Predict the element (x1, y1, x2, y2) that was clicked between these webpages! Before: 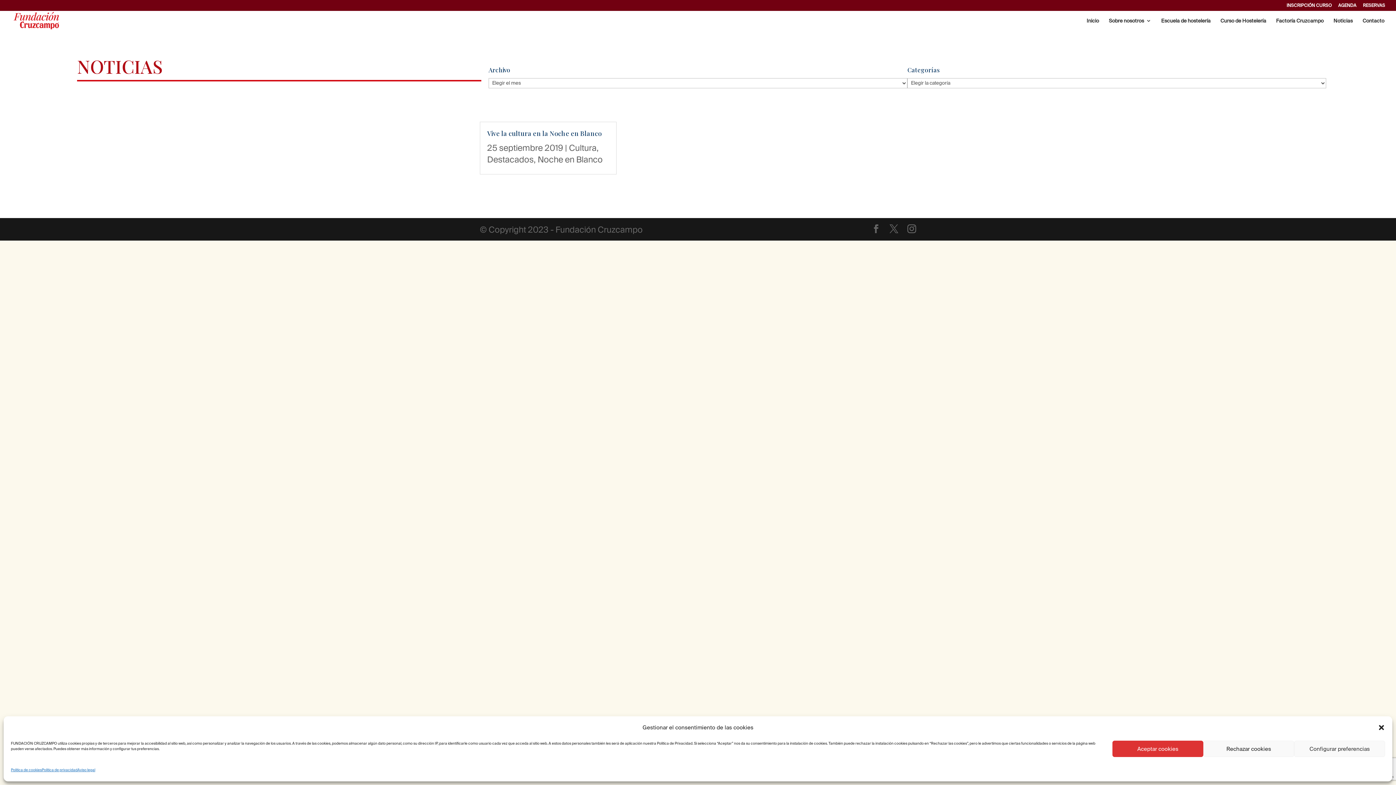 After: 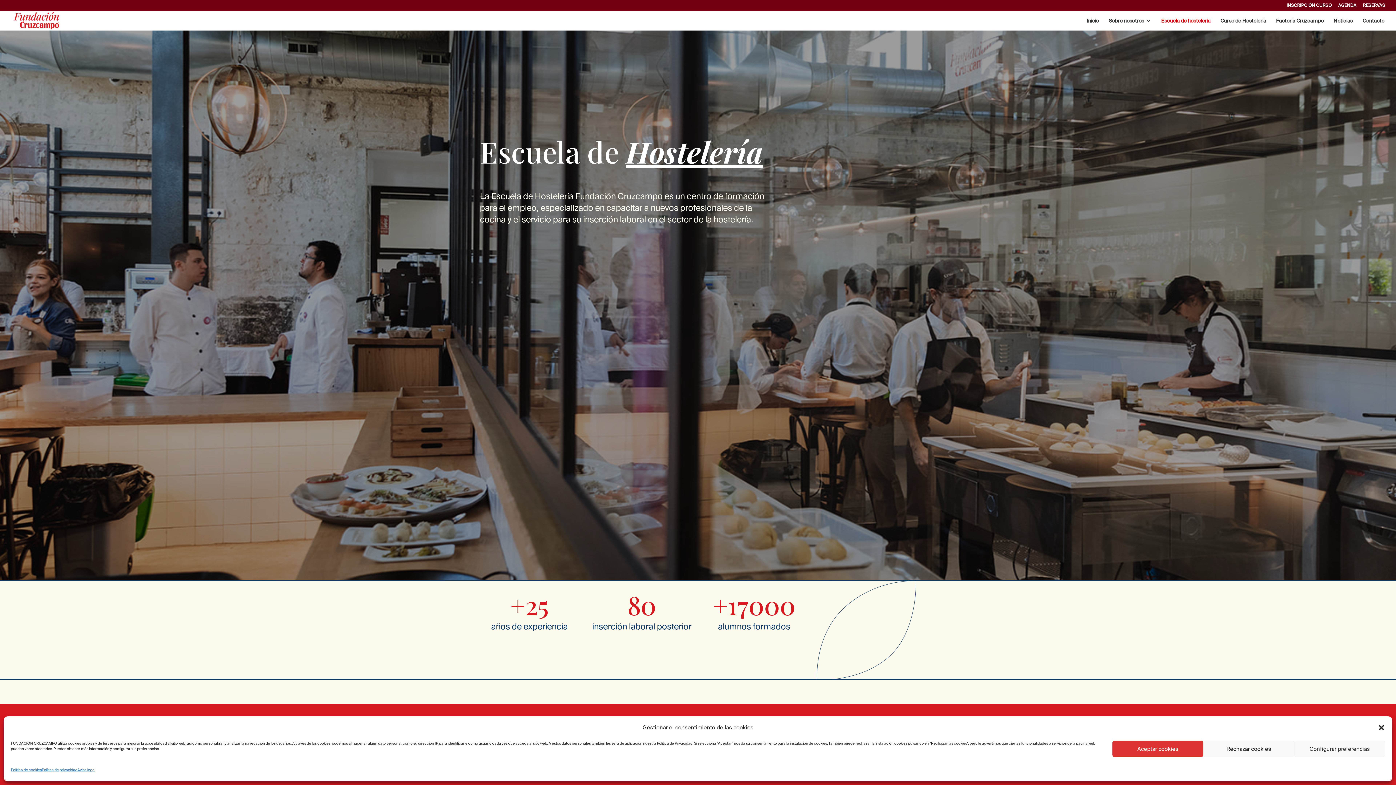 Action: bbox: (1161, 18, 1210, 30) label: Escuela de hostelería